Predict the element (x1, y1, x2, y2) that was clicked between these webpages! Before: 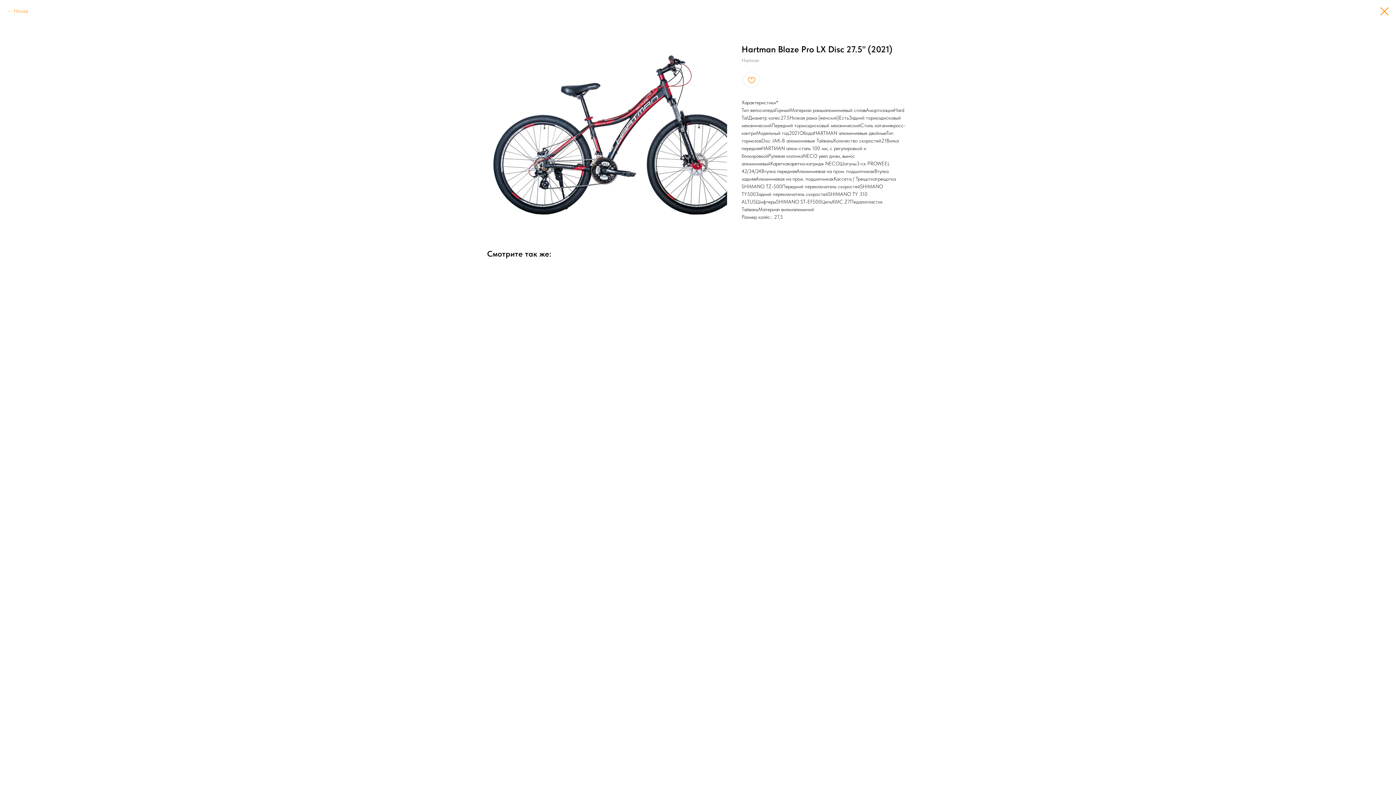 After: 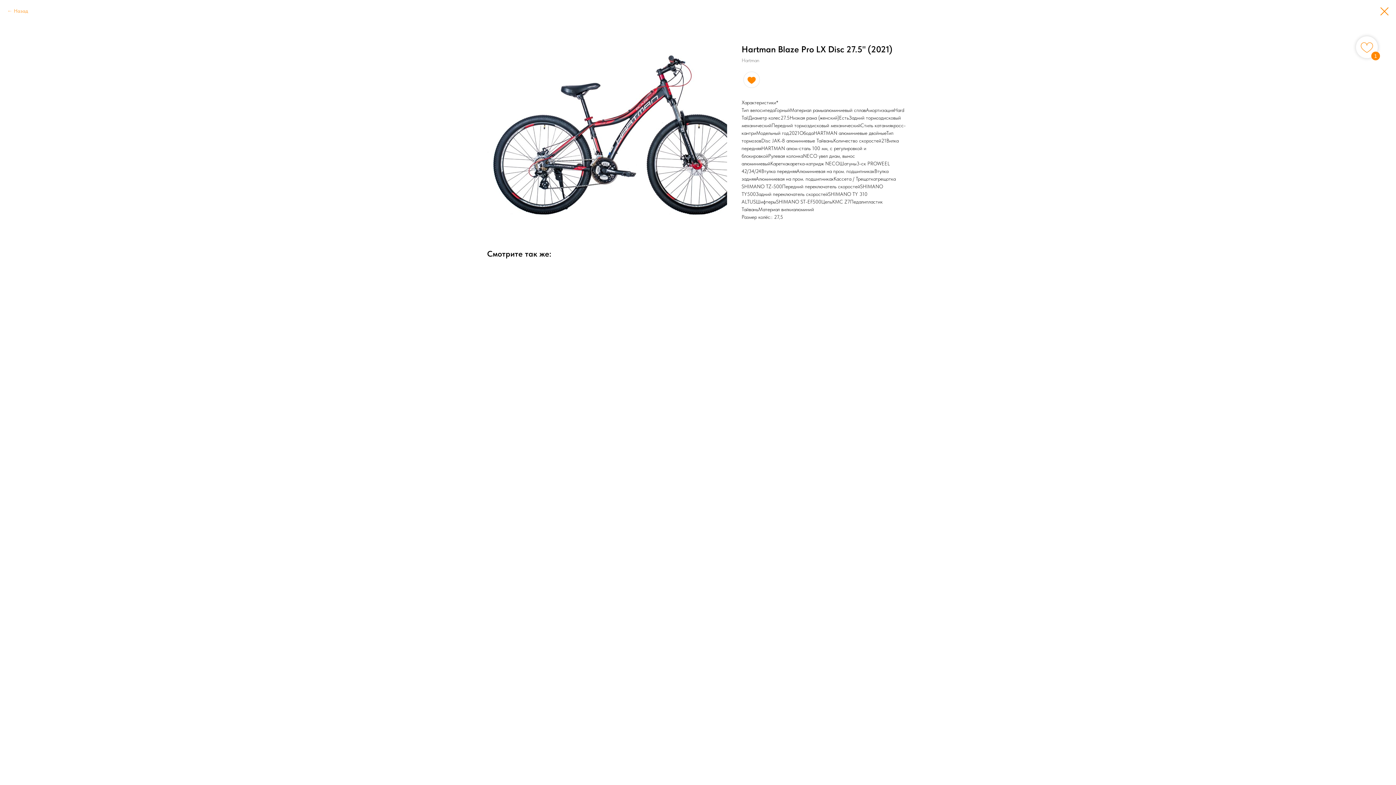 Action: bbox: (743, 71, 760, 88)